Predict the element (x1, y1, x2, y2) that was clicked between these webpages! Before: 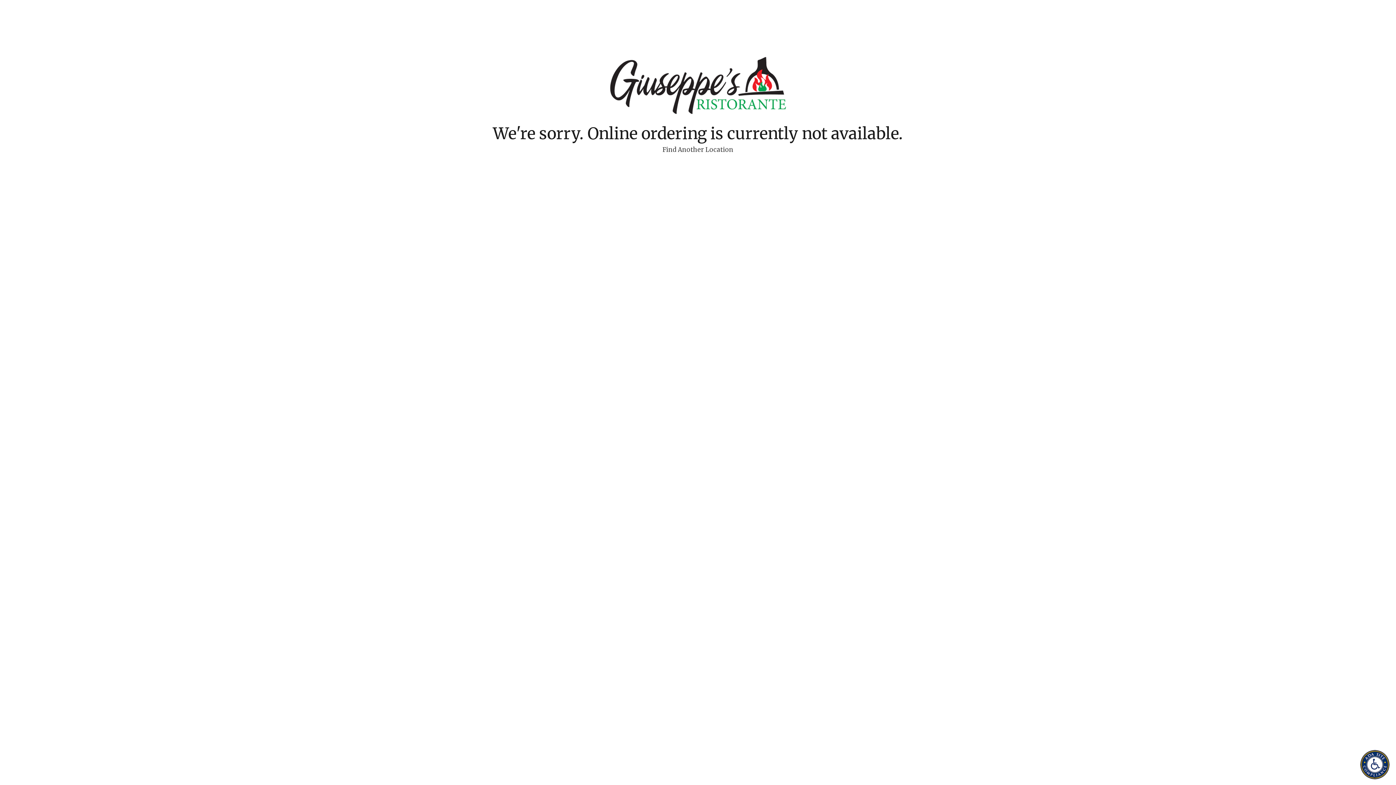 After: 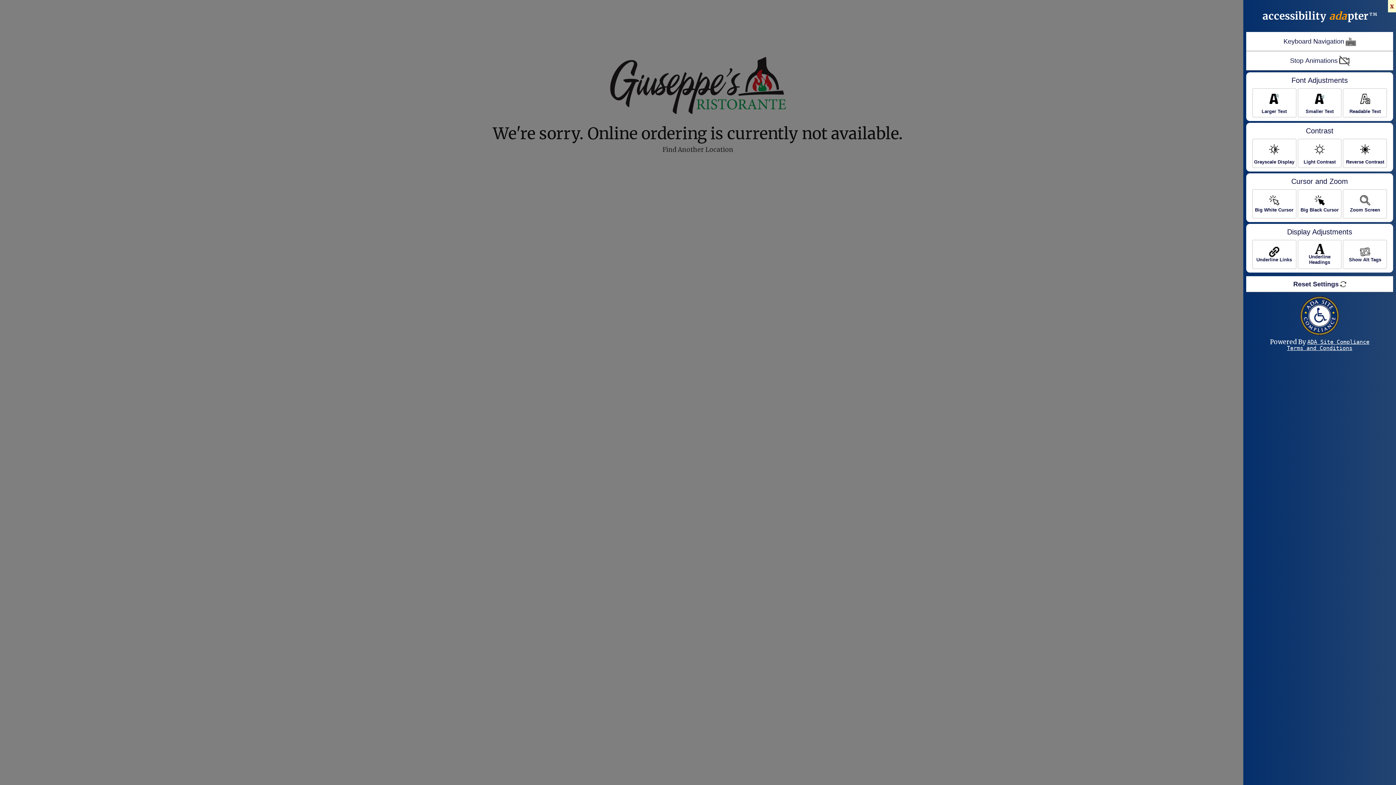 Action: bbox: (1356, 747, 1393, 782)